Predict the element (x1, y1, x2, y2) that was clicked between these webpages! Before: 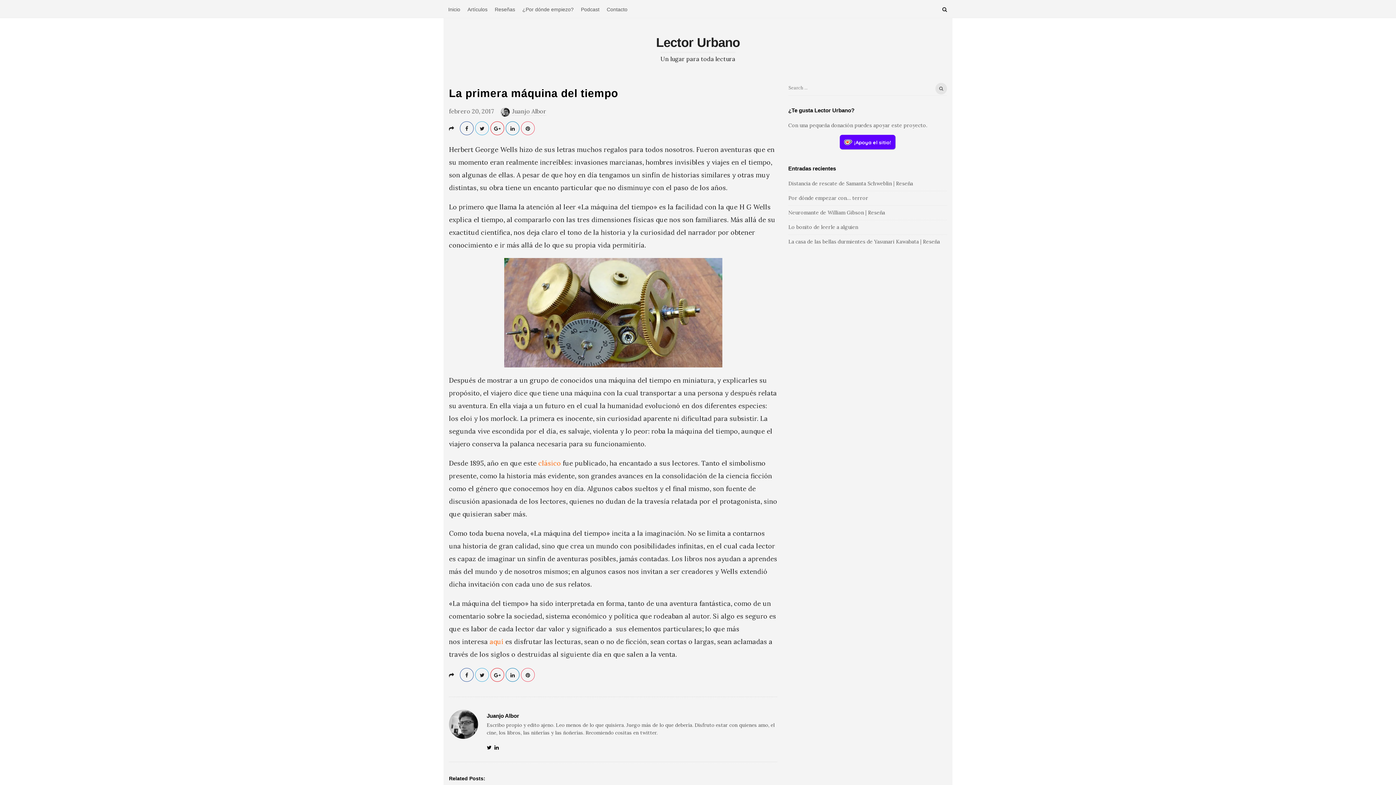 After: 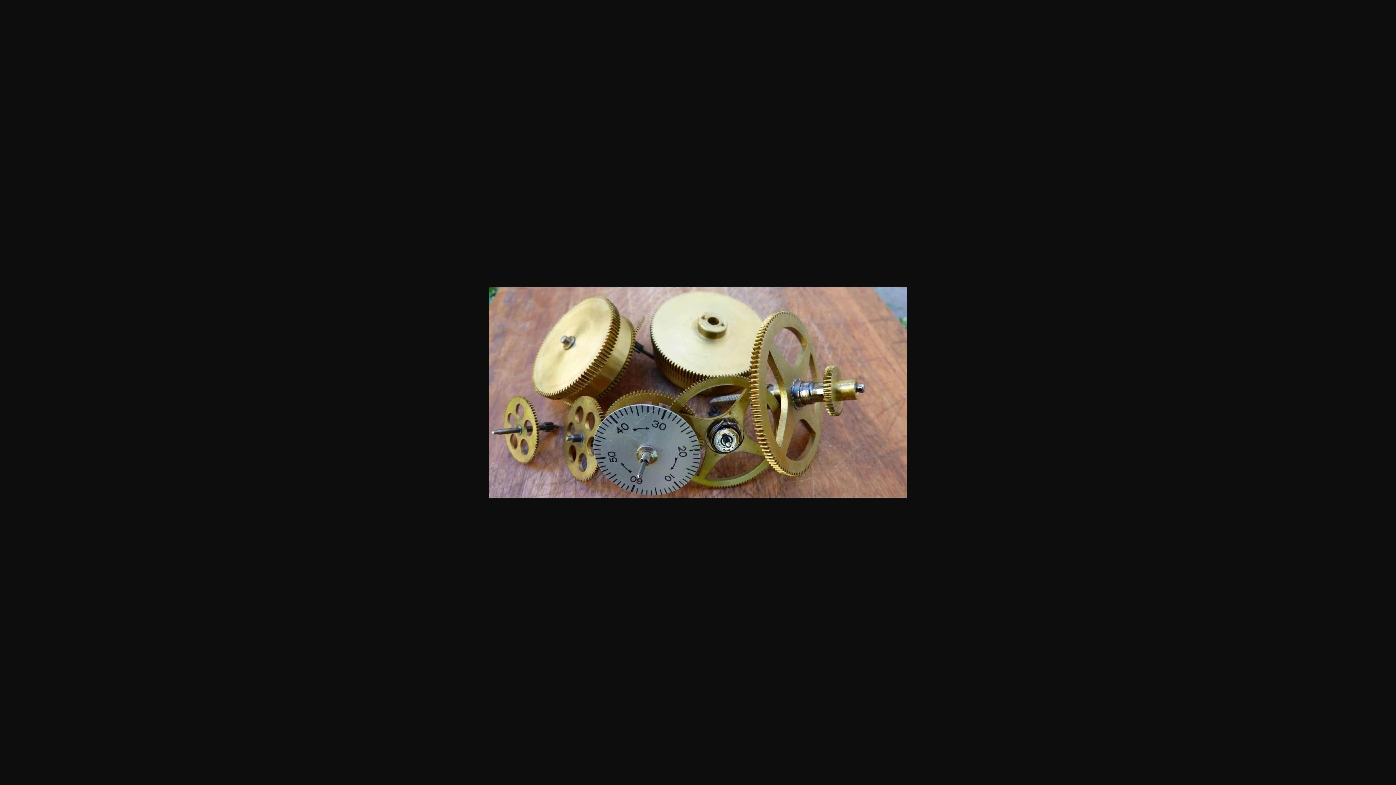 Action: bbox: (449, 258, 777, 367)